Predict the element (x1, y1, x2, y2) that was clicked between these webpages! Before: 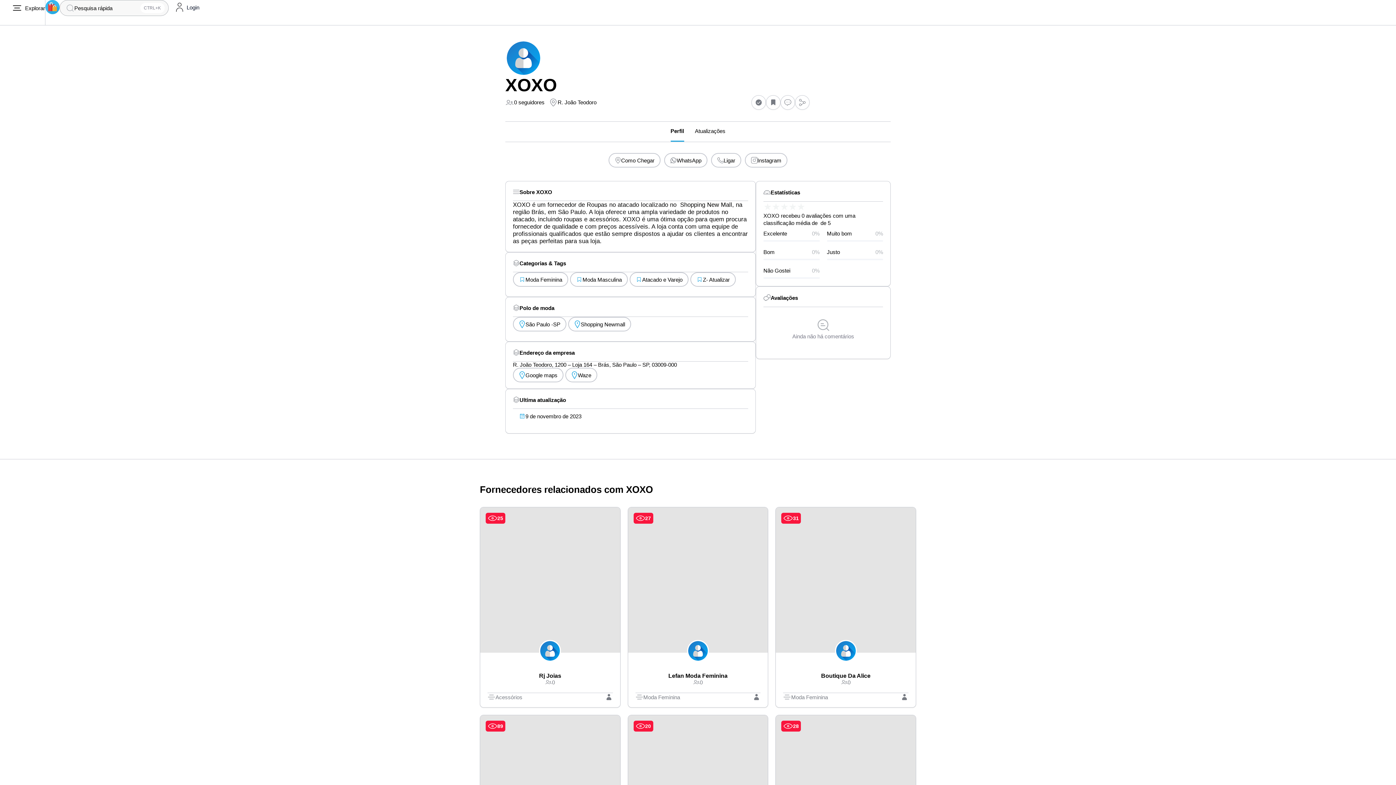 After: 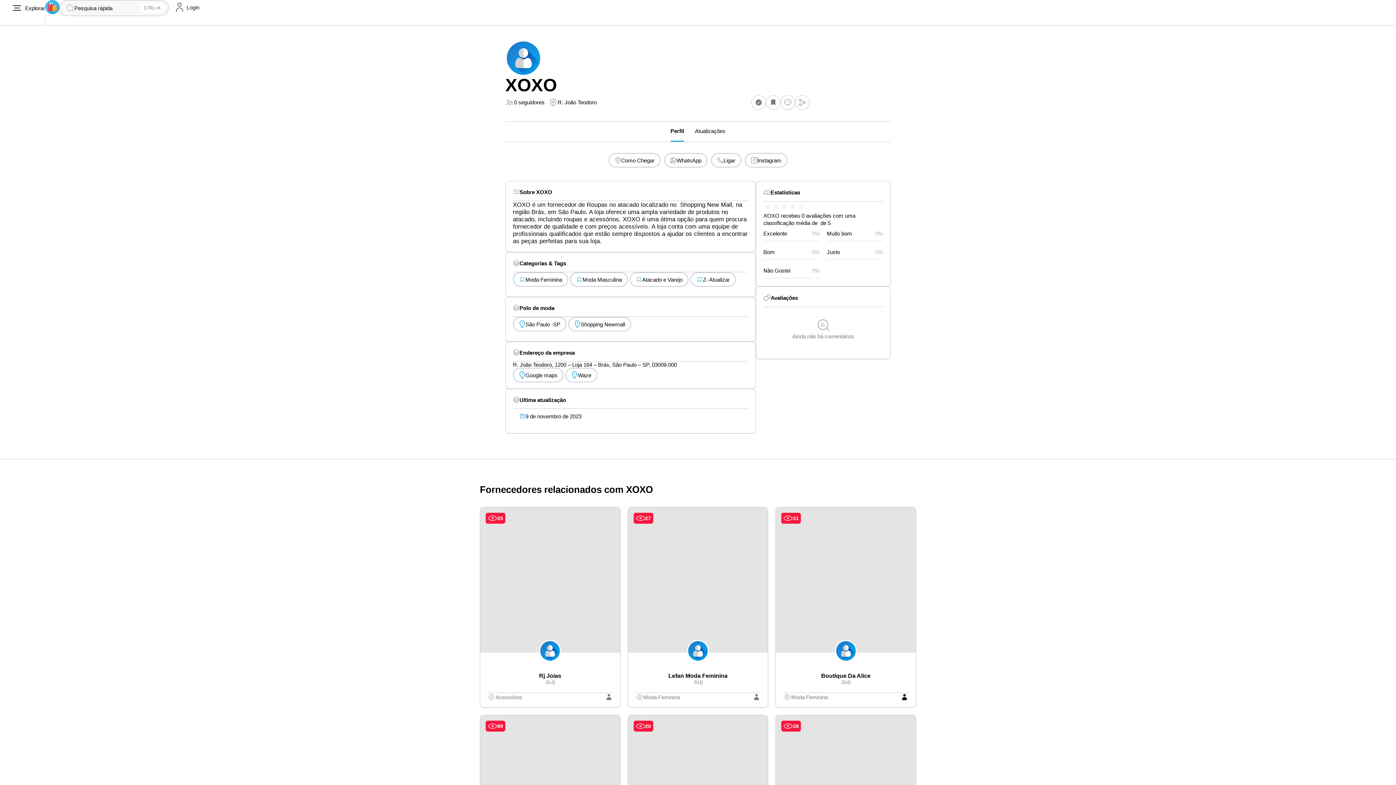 Action: bbox: (900, 693, 908, 701)